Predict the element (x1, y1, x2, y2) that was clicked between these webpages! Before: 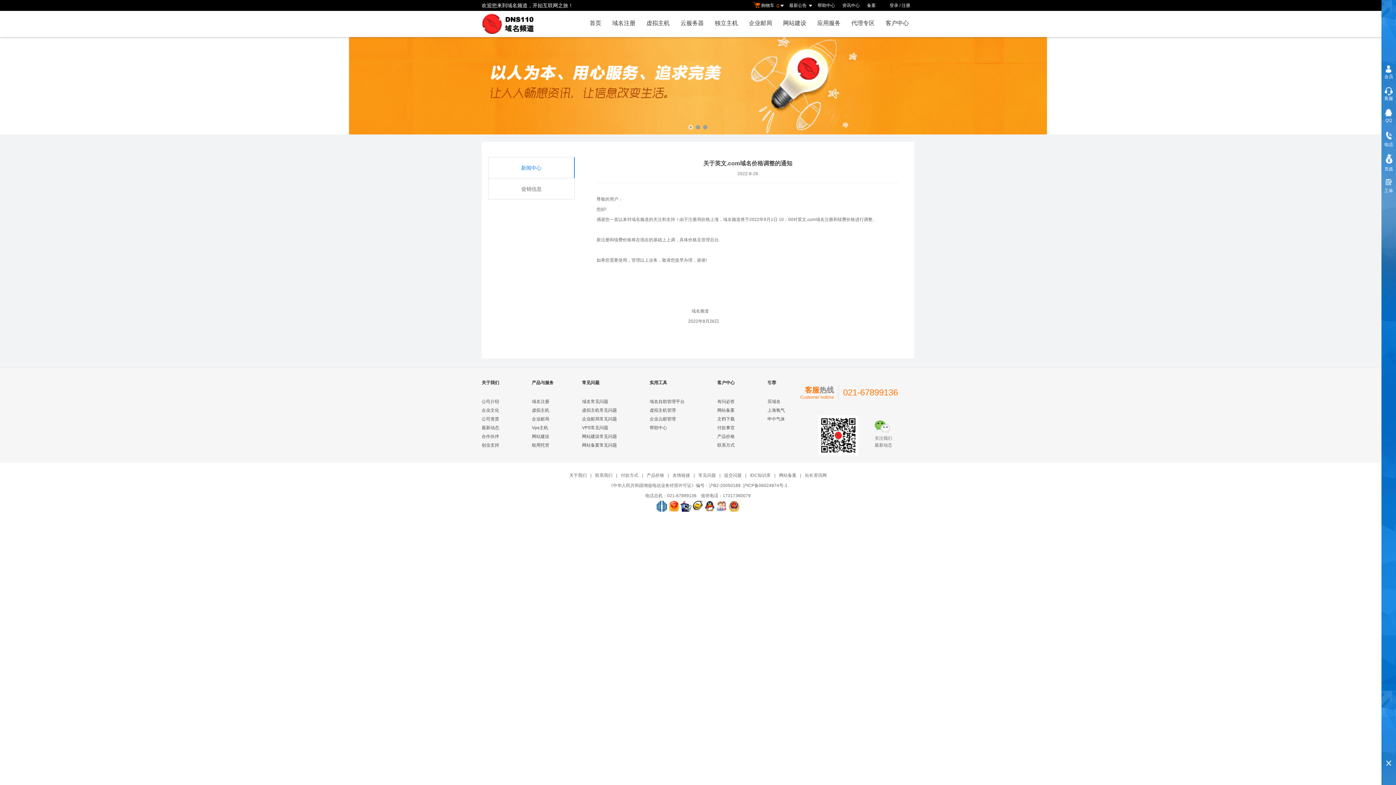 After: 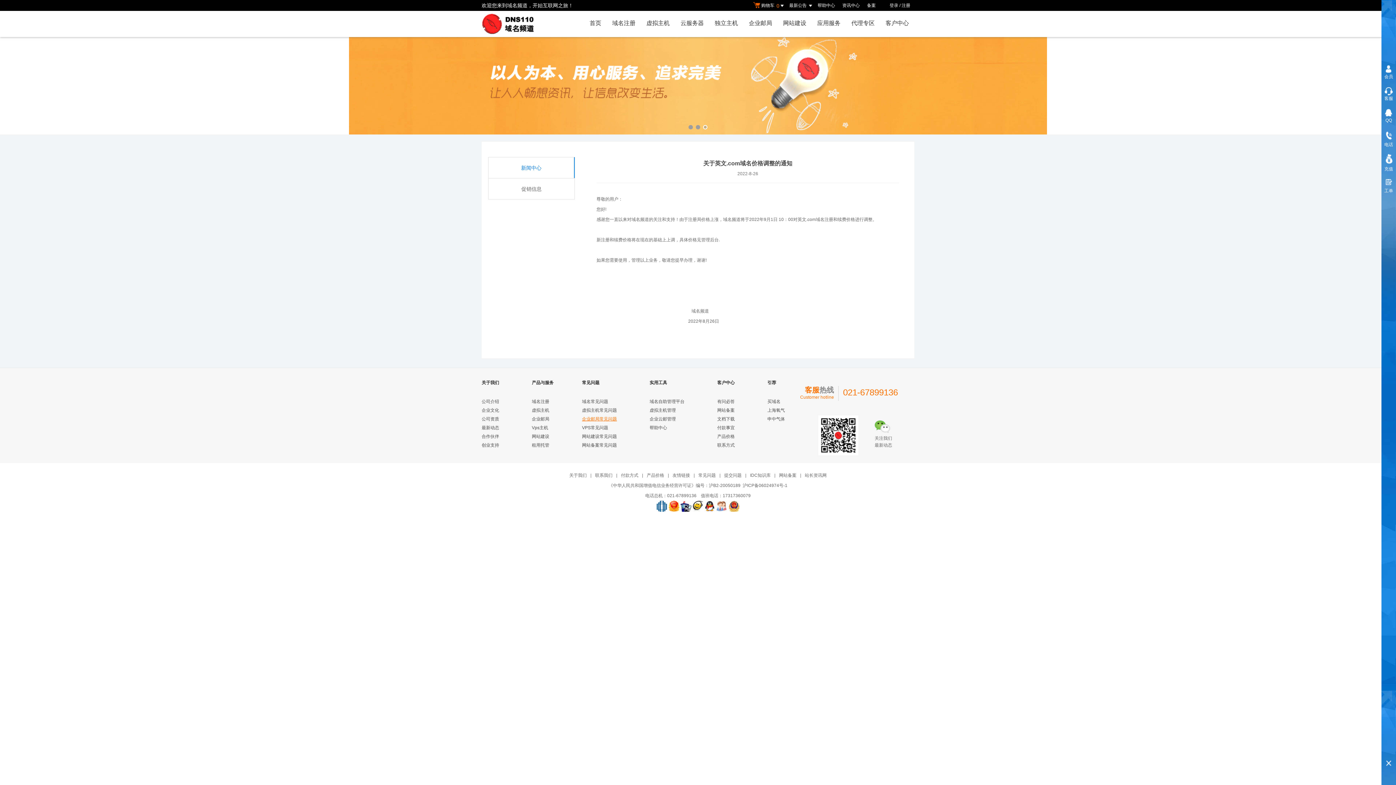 Action: bbox: (582, 416, 617, 421) label: 企业邮局常见问题